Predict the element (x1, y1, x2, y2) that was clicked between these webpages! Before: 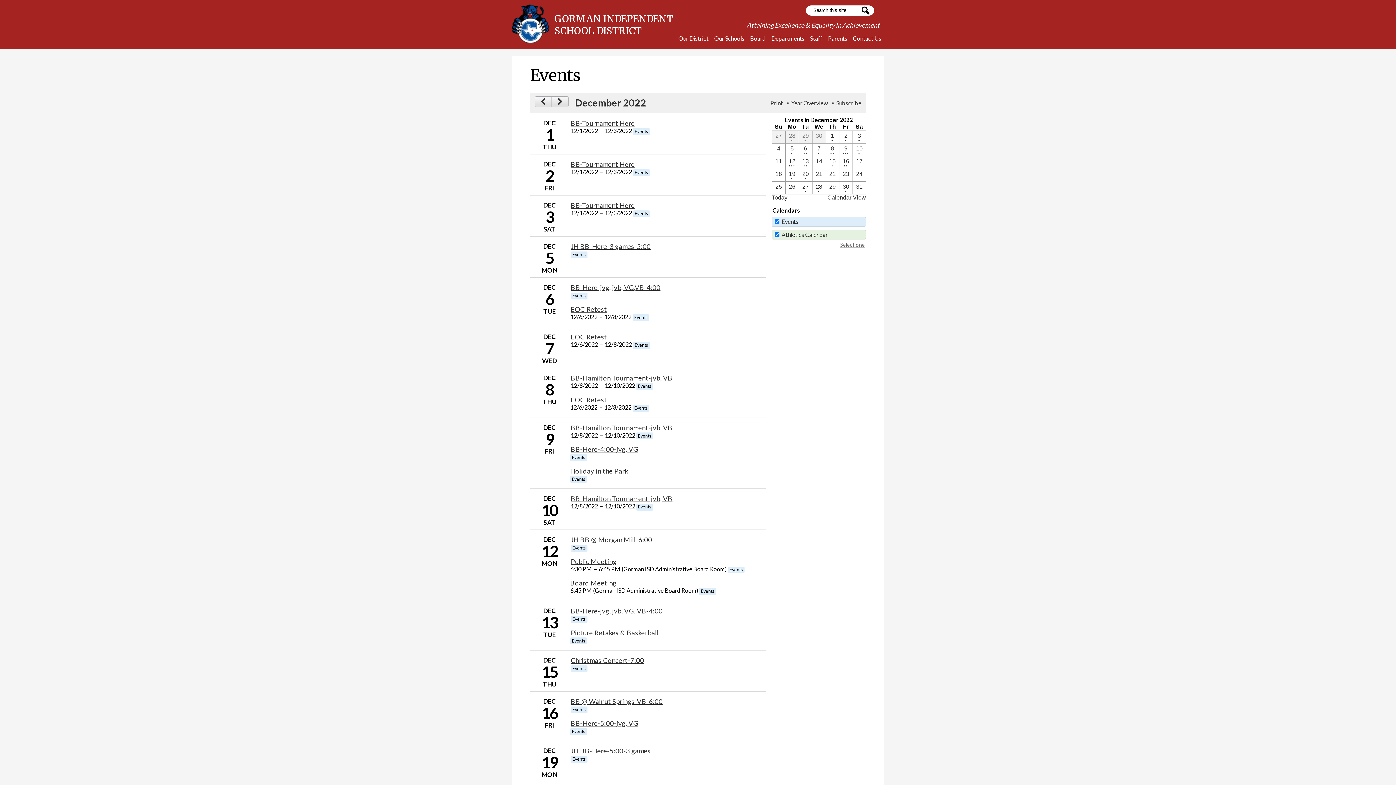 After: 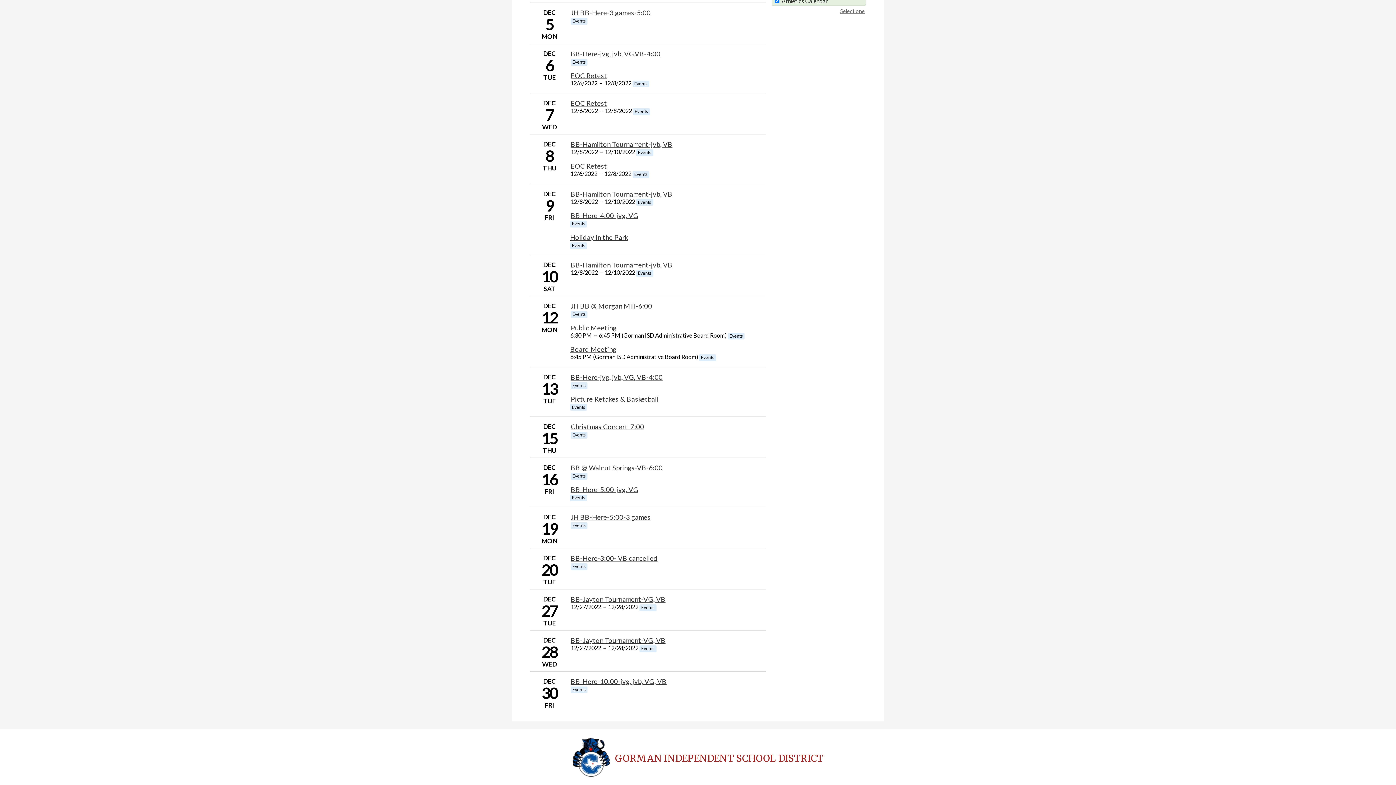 Action: label: 12 / 4  bbox: (772, 144, 785, 155)